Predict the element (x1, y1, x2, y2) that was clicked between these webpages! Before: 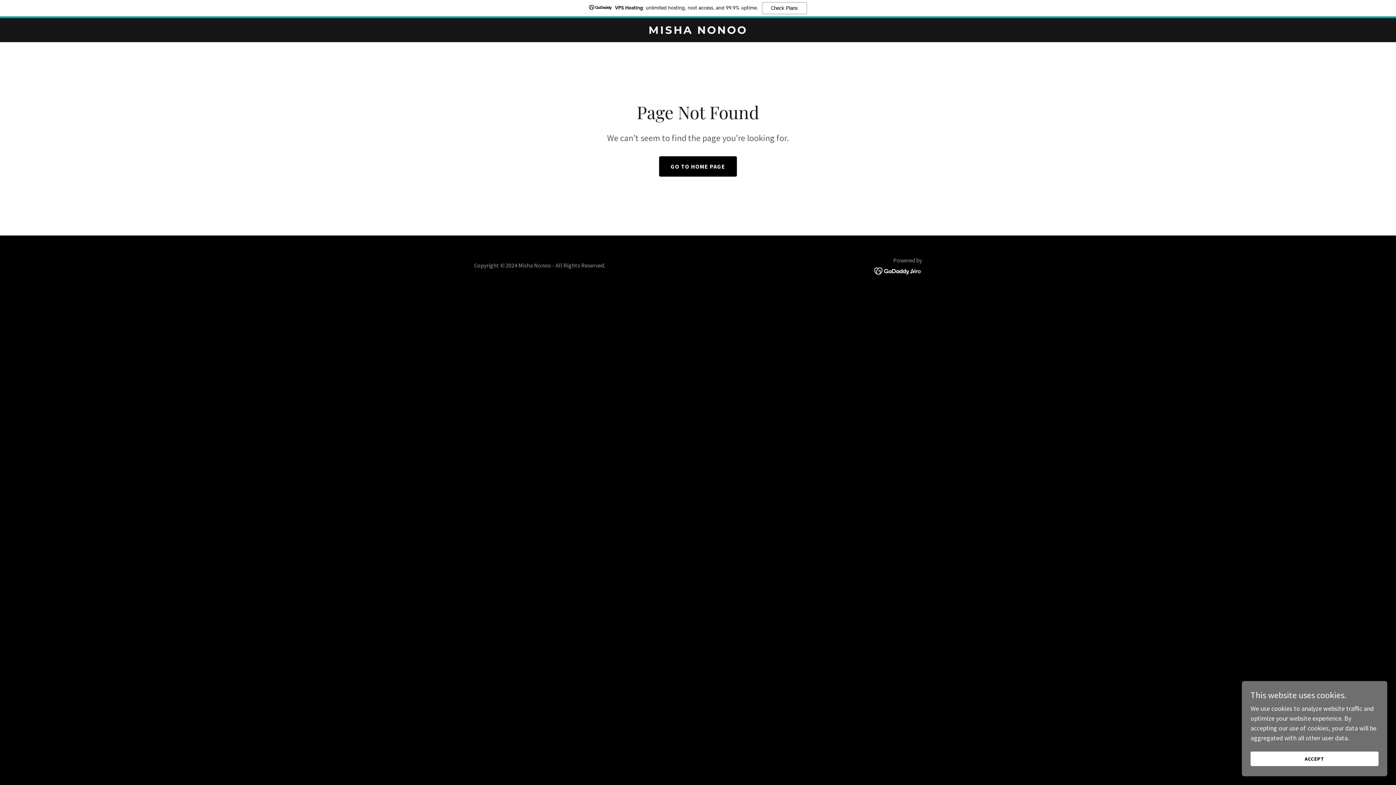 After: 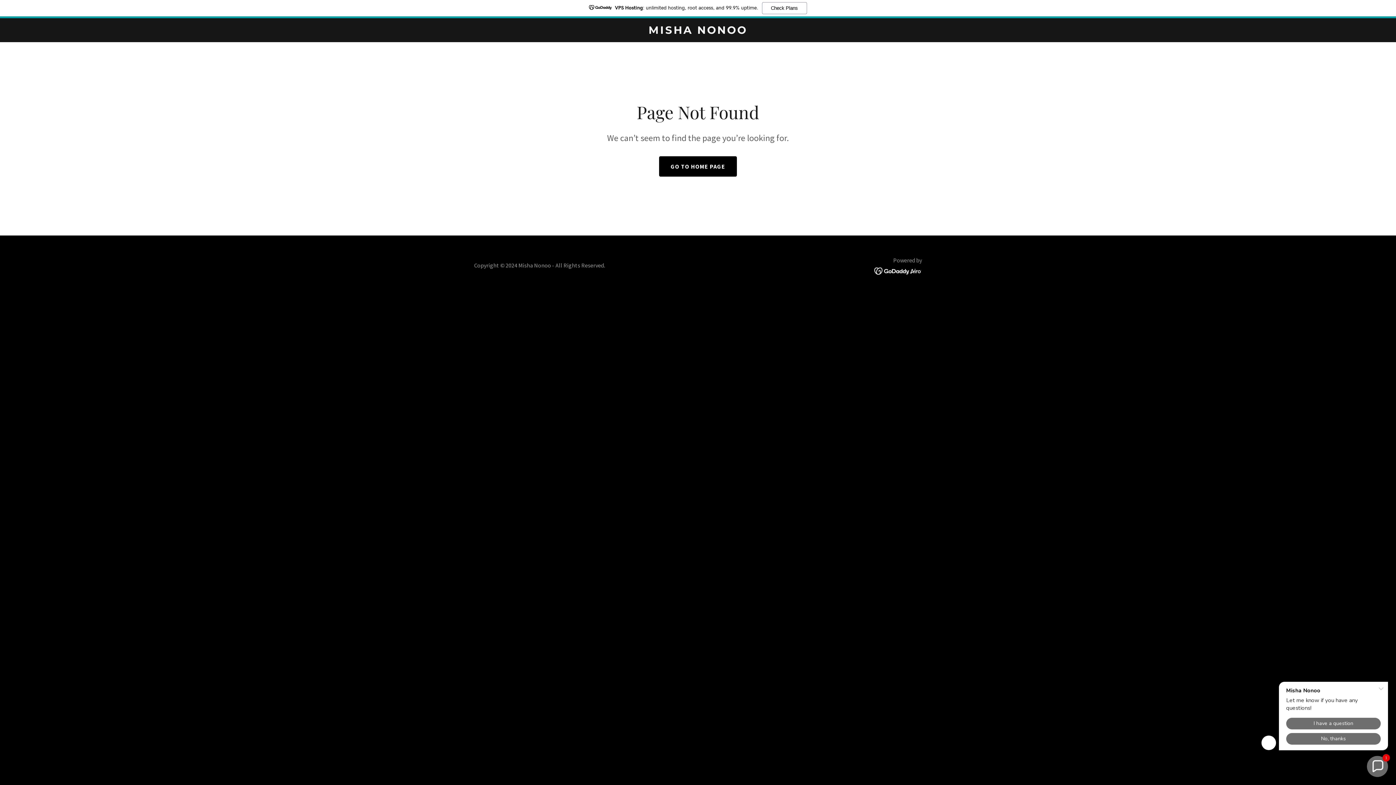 Action: bbox: (1250, 752, 1378, 766) label: ACCEPT